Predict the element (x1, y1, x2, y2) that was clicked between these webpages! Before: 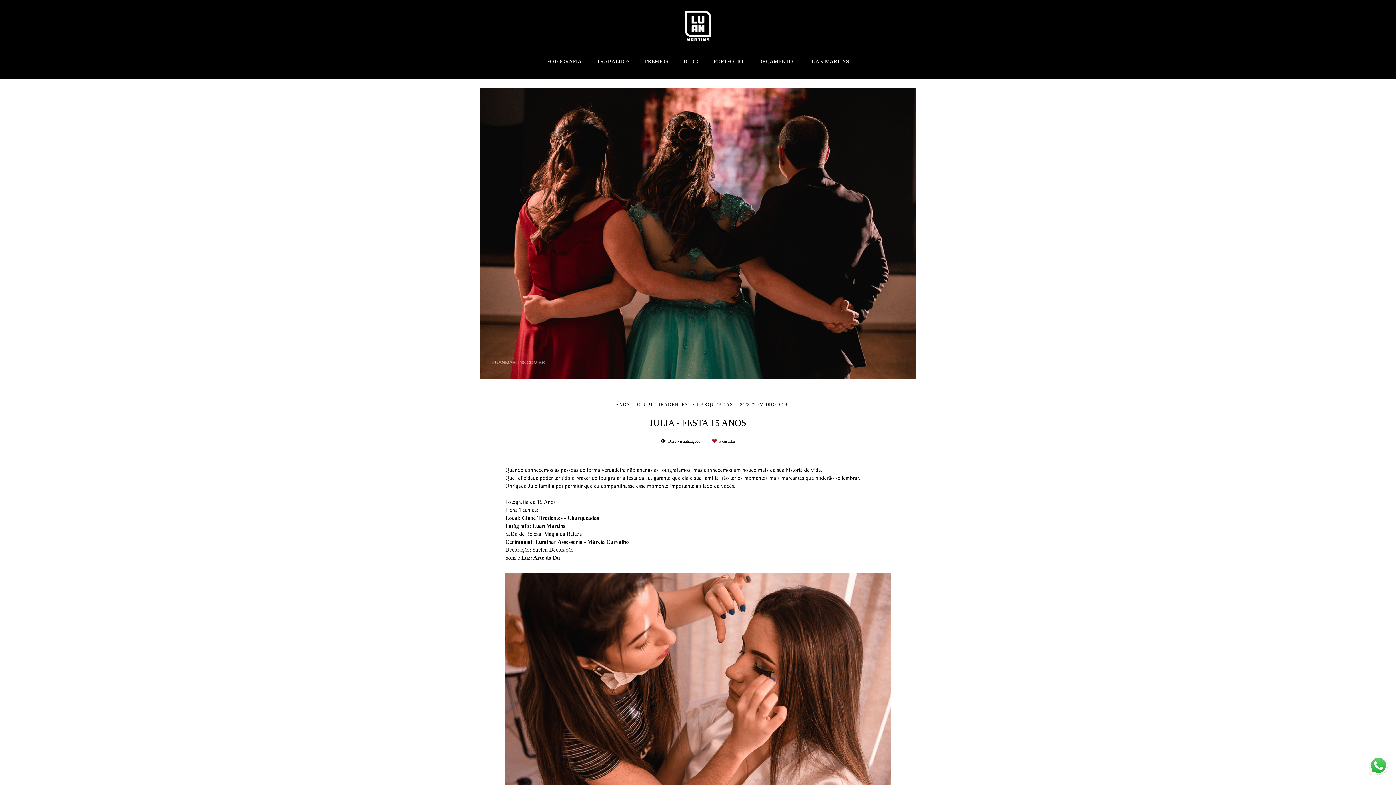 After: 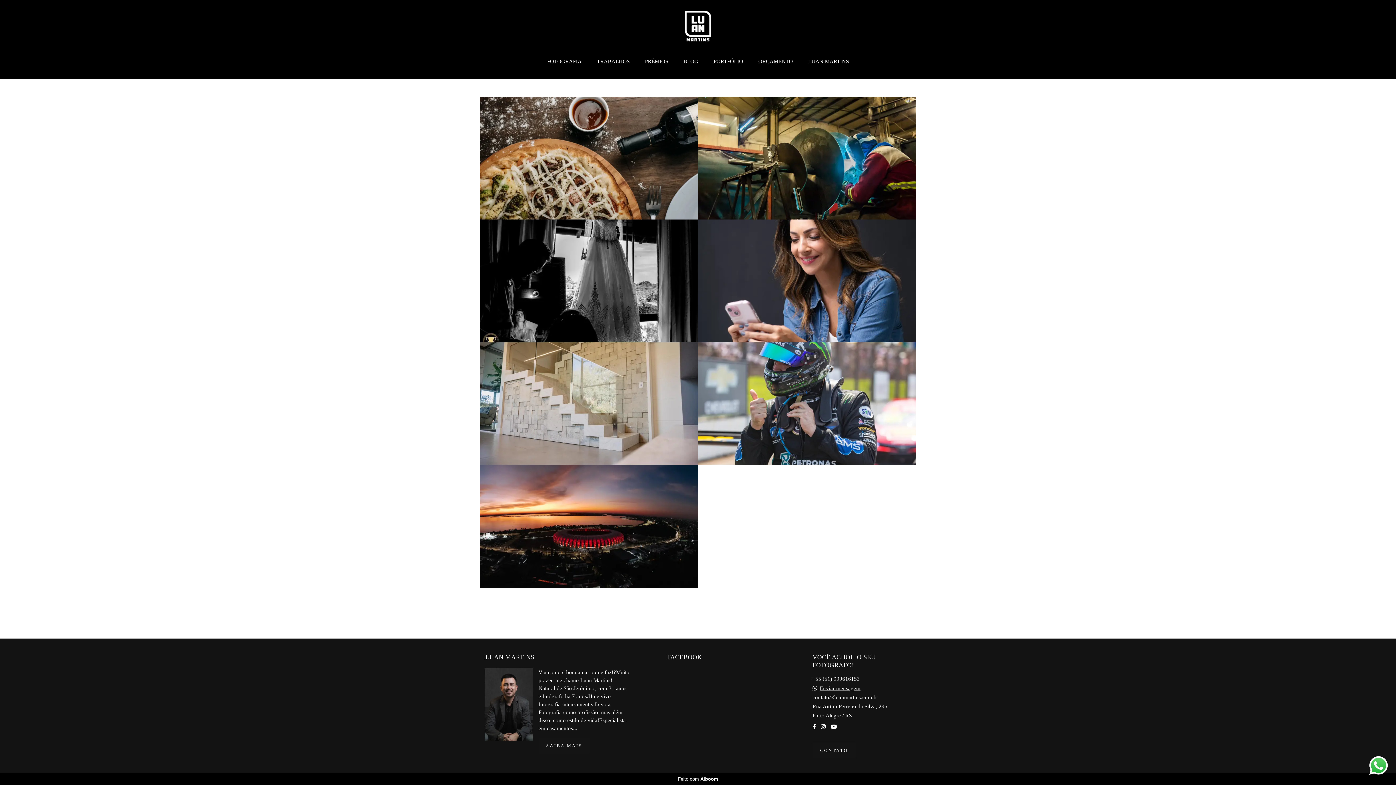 Action: bbox: (706, 55, 750, 67) label: PORTFÓLIO